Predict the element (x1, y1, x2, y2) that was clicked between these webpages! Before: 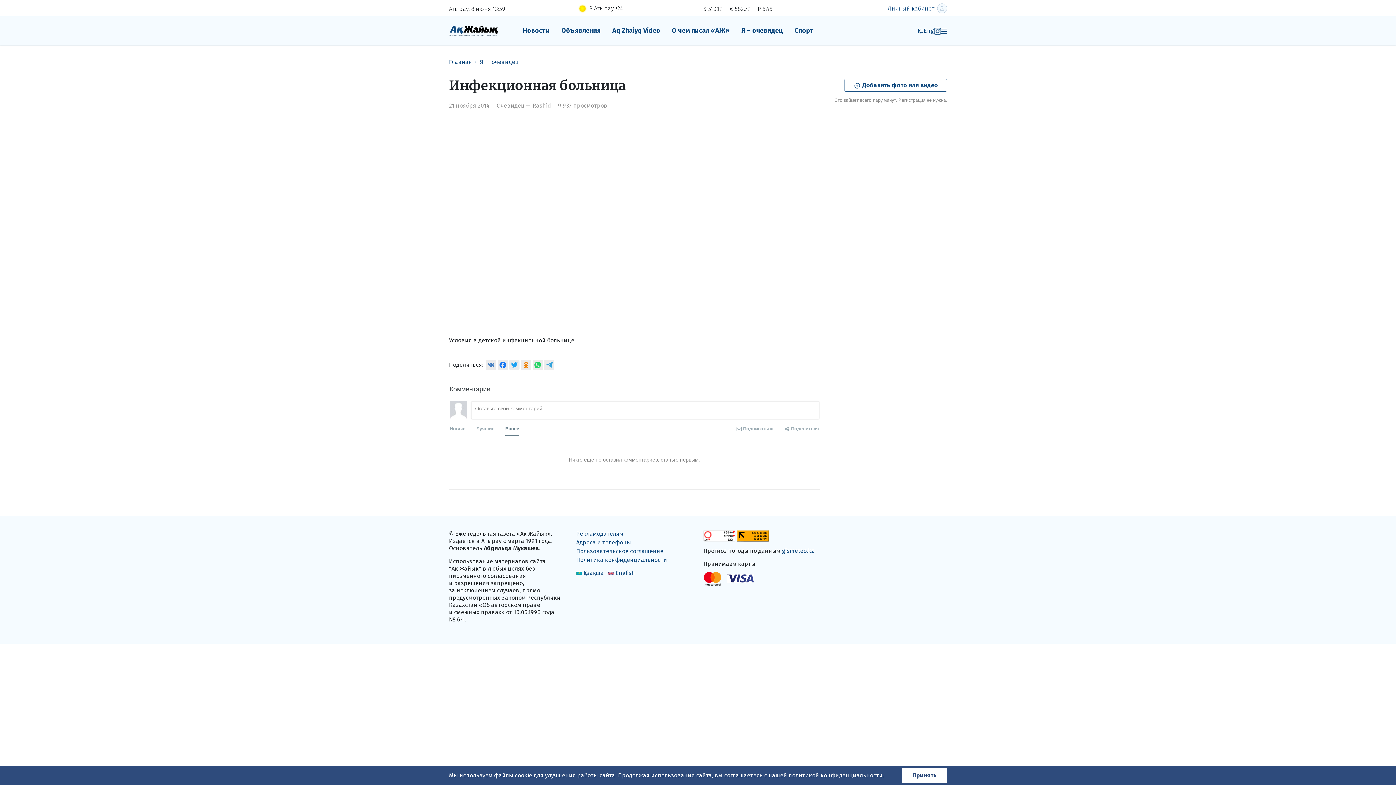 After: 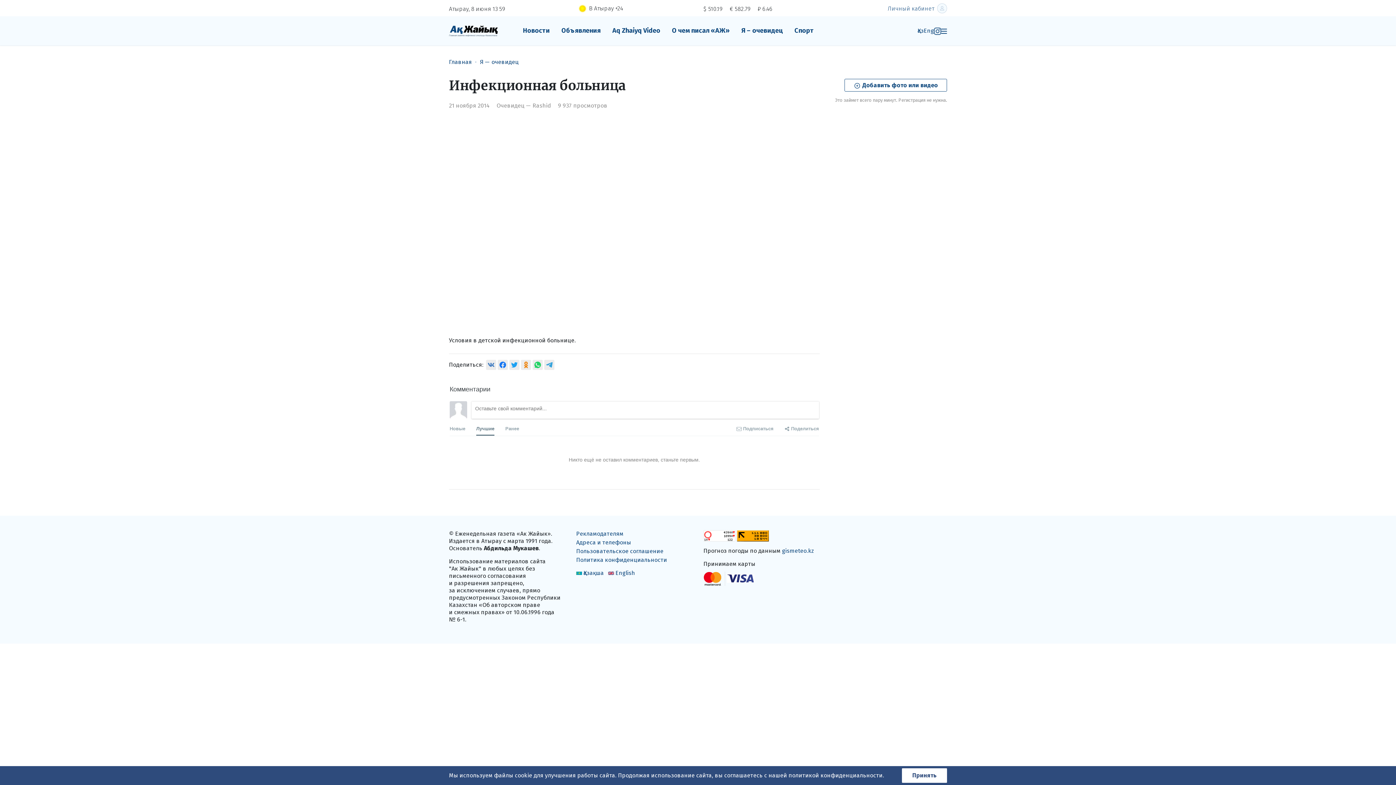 Action: label: Лучшие bbox: (476, 419, 494, 435)